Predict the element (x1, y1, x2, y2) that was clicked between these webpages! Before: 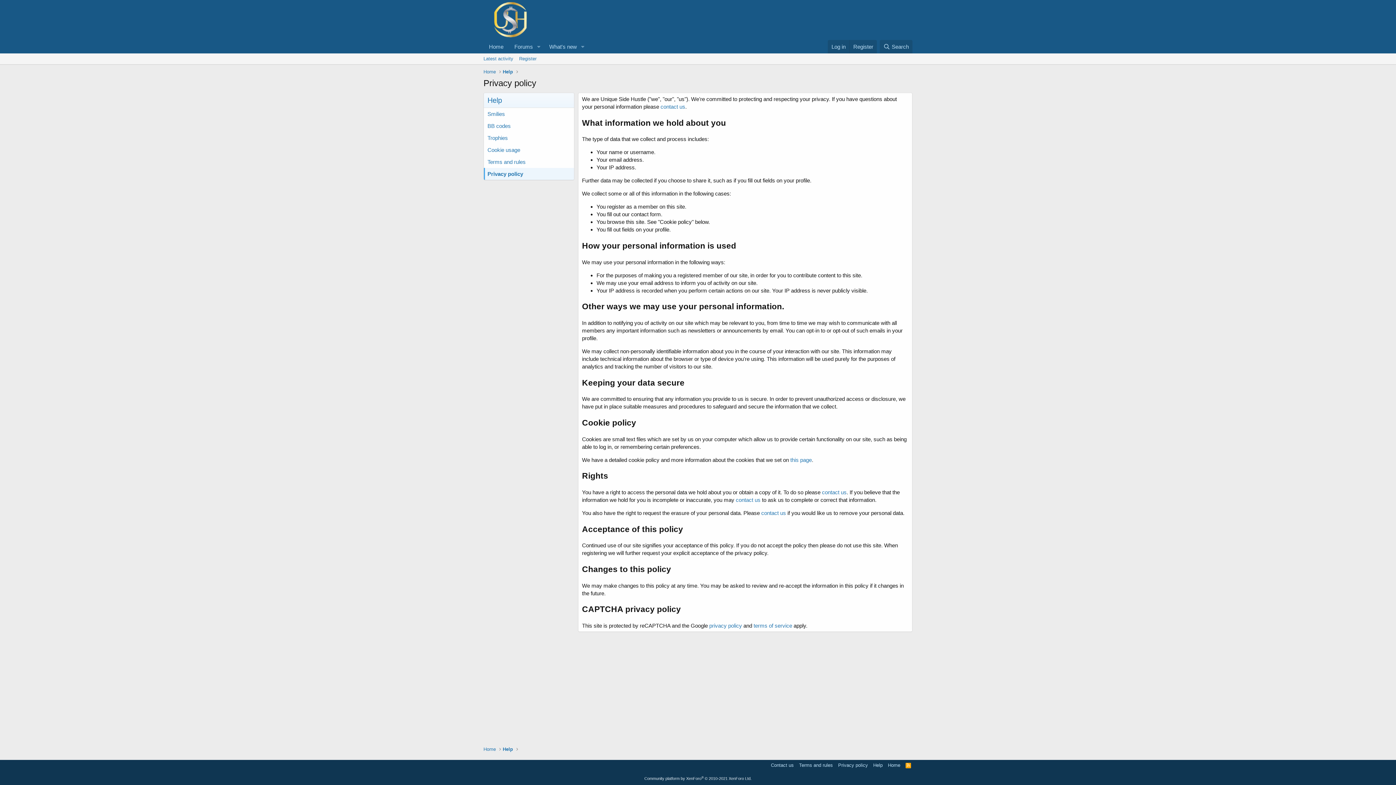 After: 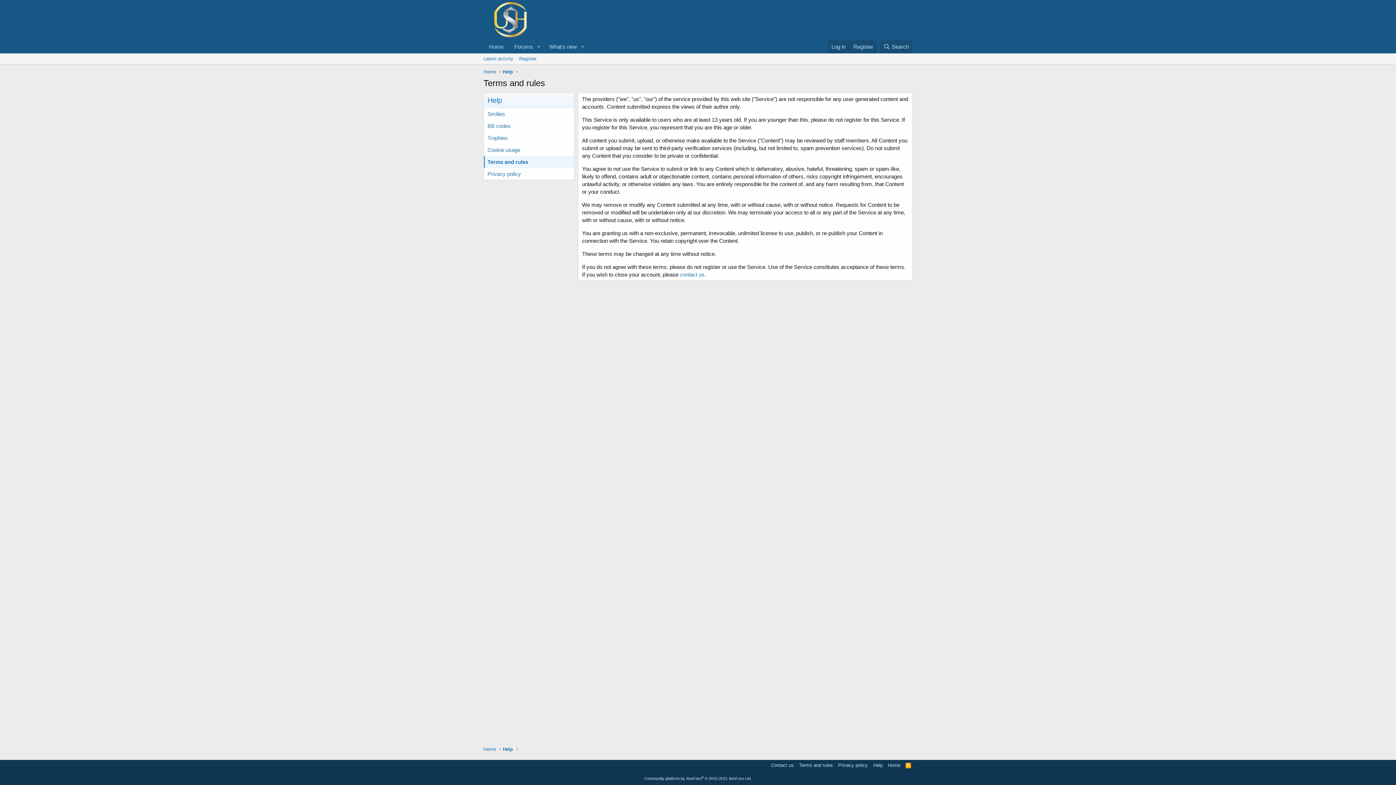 Action: label: Terms and rules bbox: (797, 762, 834, 769)